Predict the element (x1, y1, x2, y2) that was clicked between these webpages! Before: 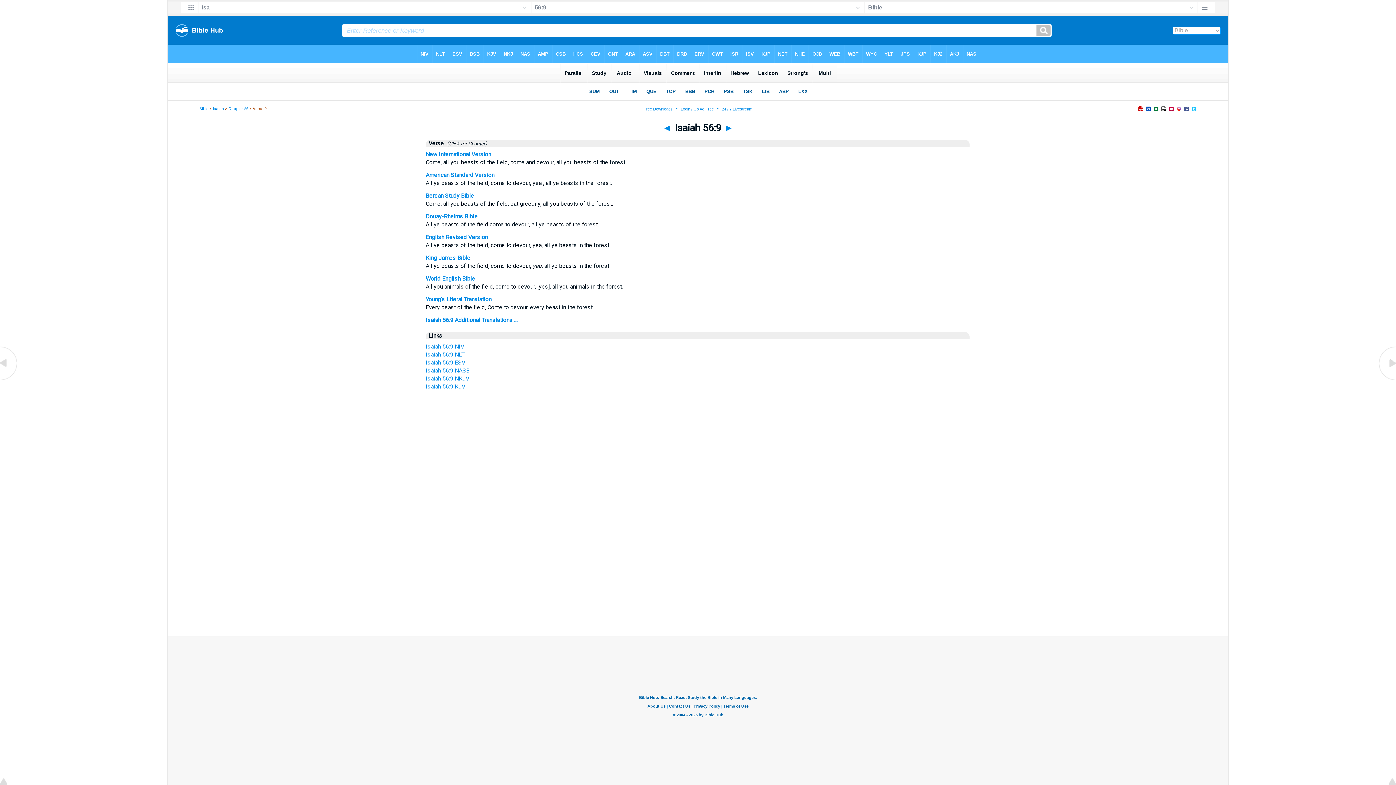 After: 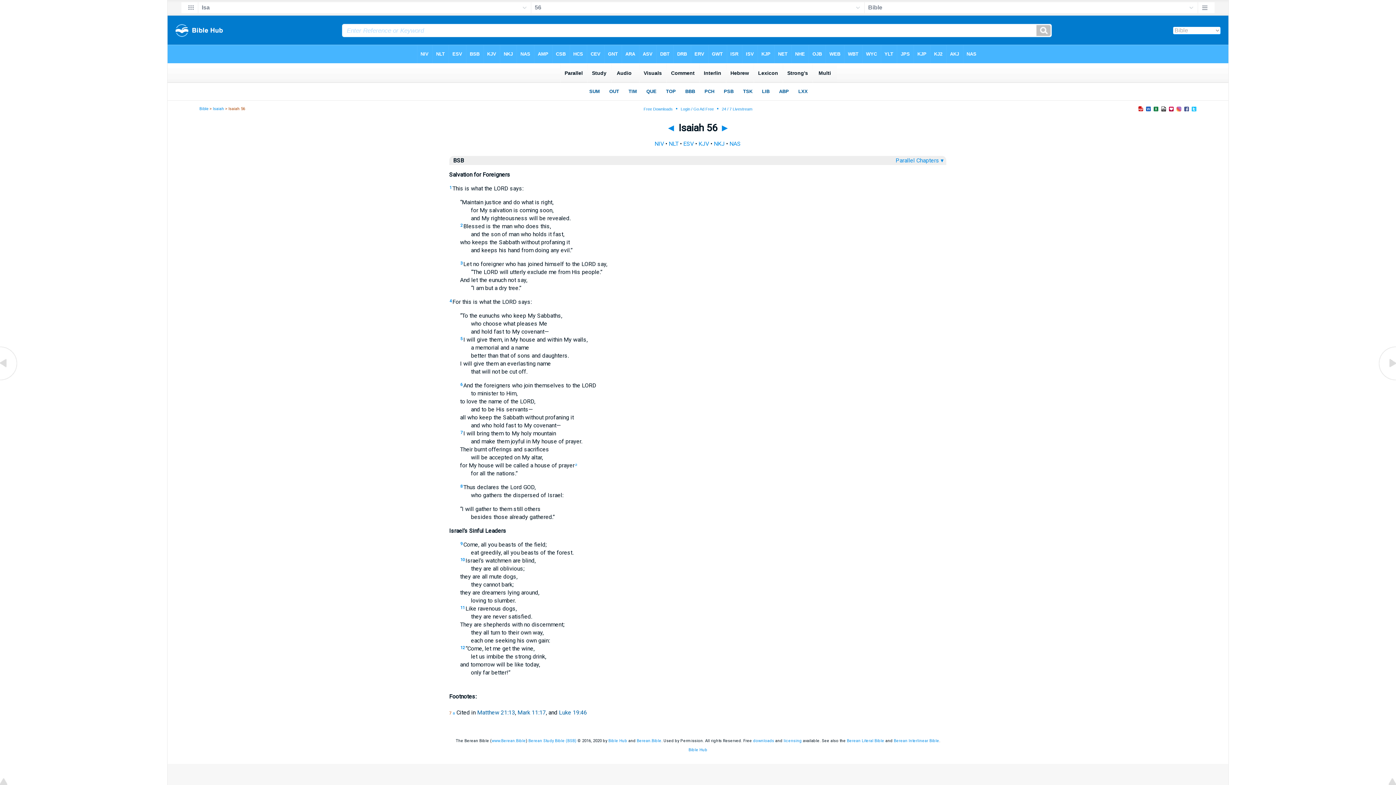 Action: label: Chapter 56 bbox: (228, 106, 248, 111)